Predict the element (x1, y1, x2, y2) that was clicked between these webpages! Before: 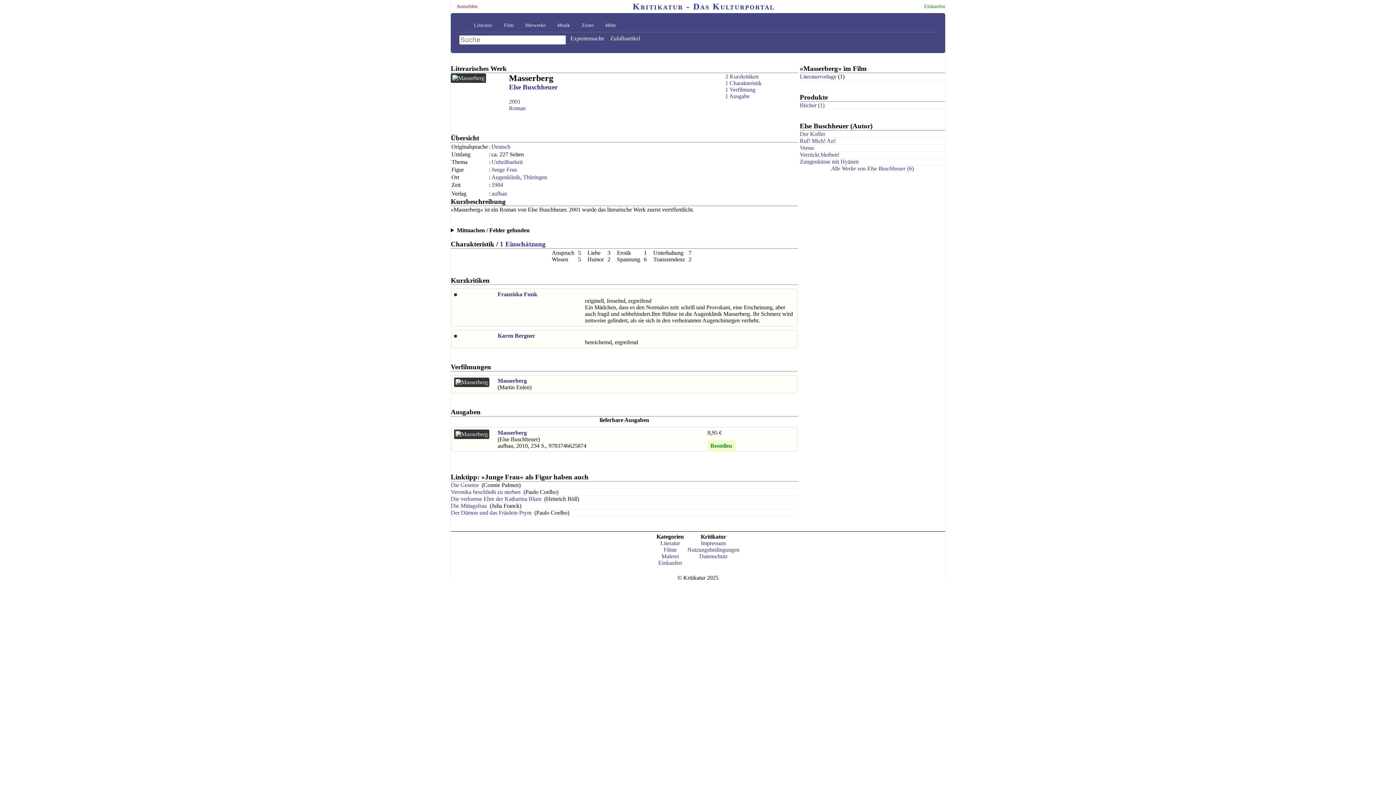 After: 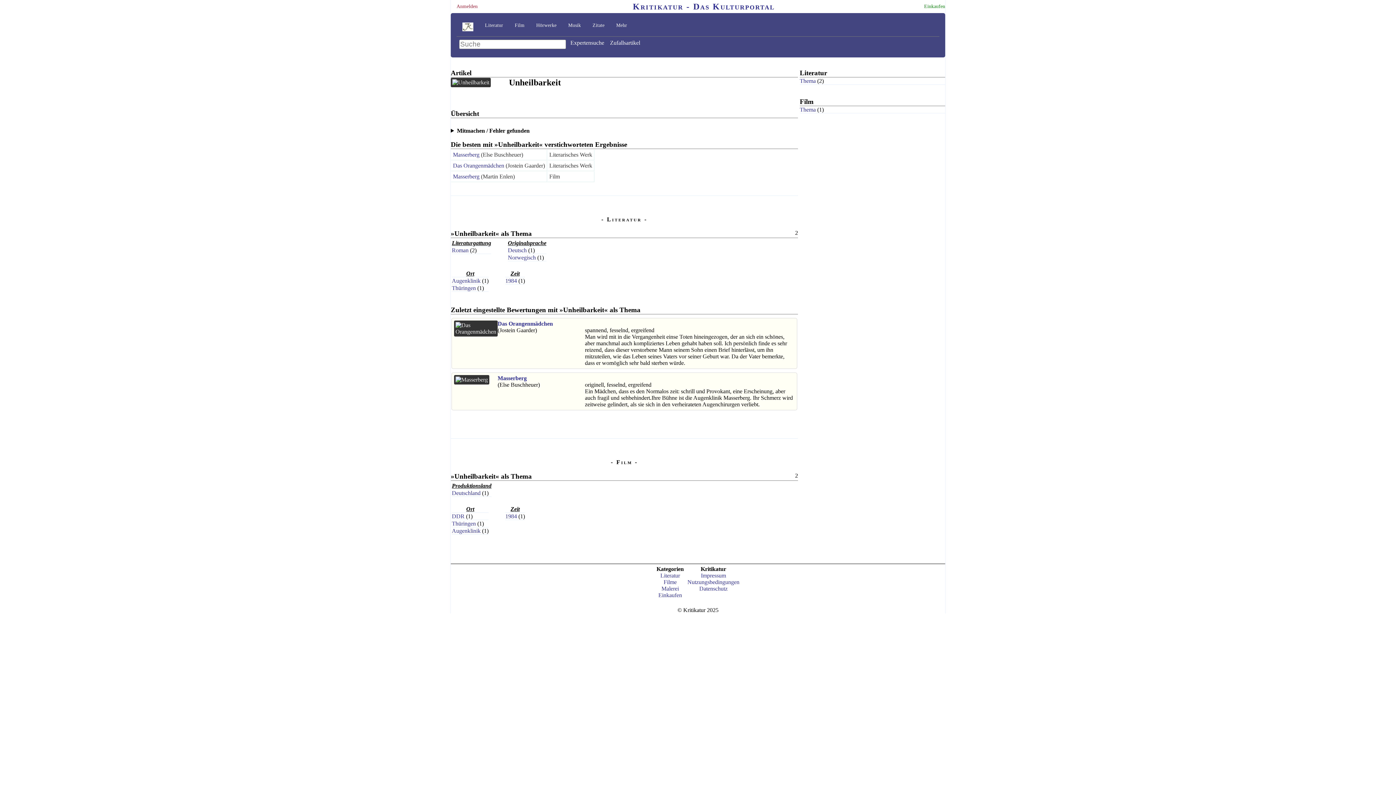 Action: label: Unheilbarkeit bbox: (491, 158, 522, 165)